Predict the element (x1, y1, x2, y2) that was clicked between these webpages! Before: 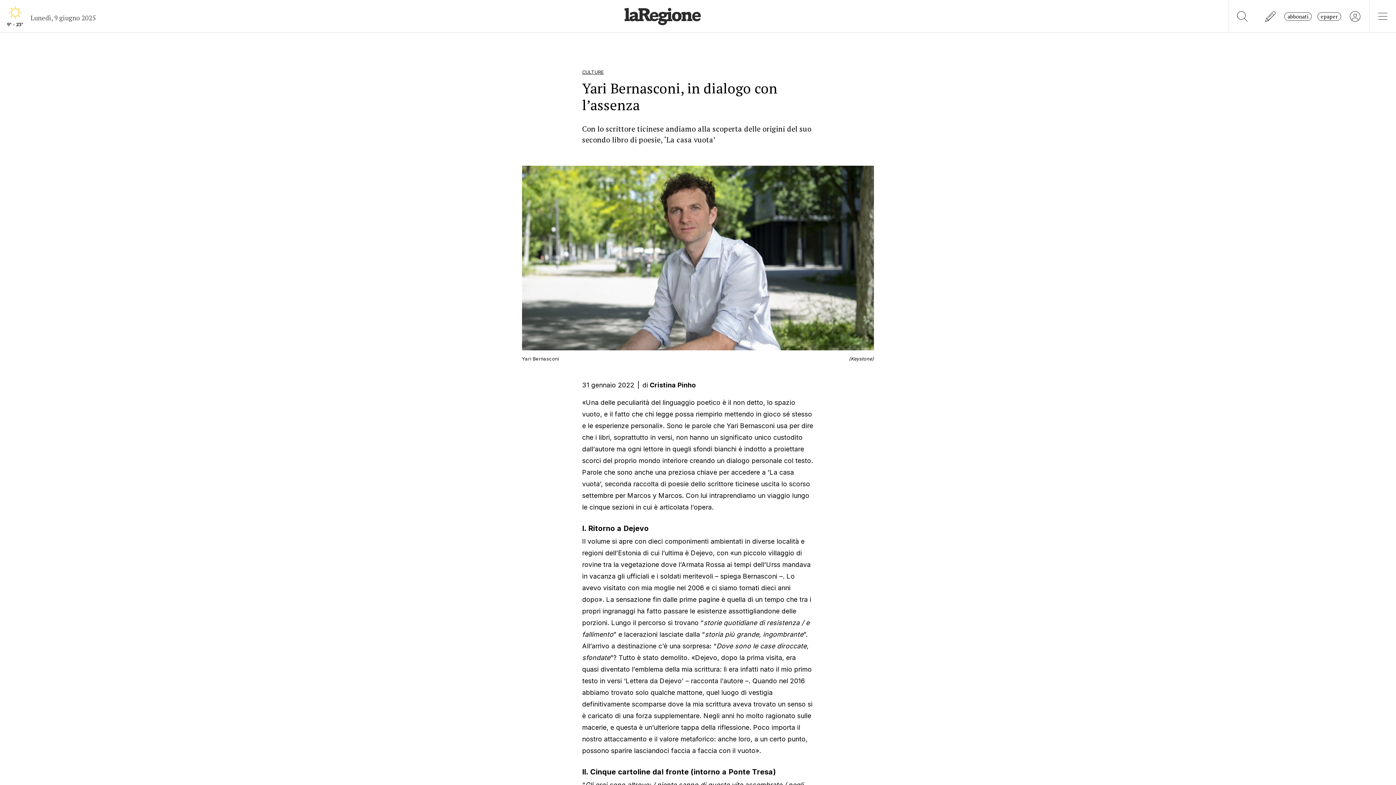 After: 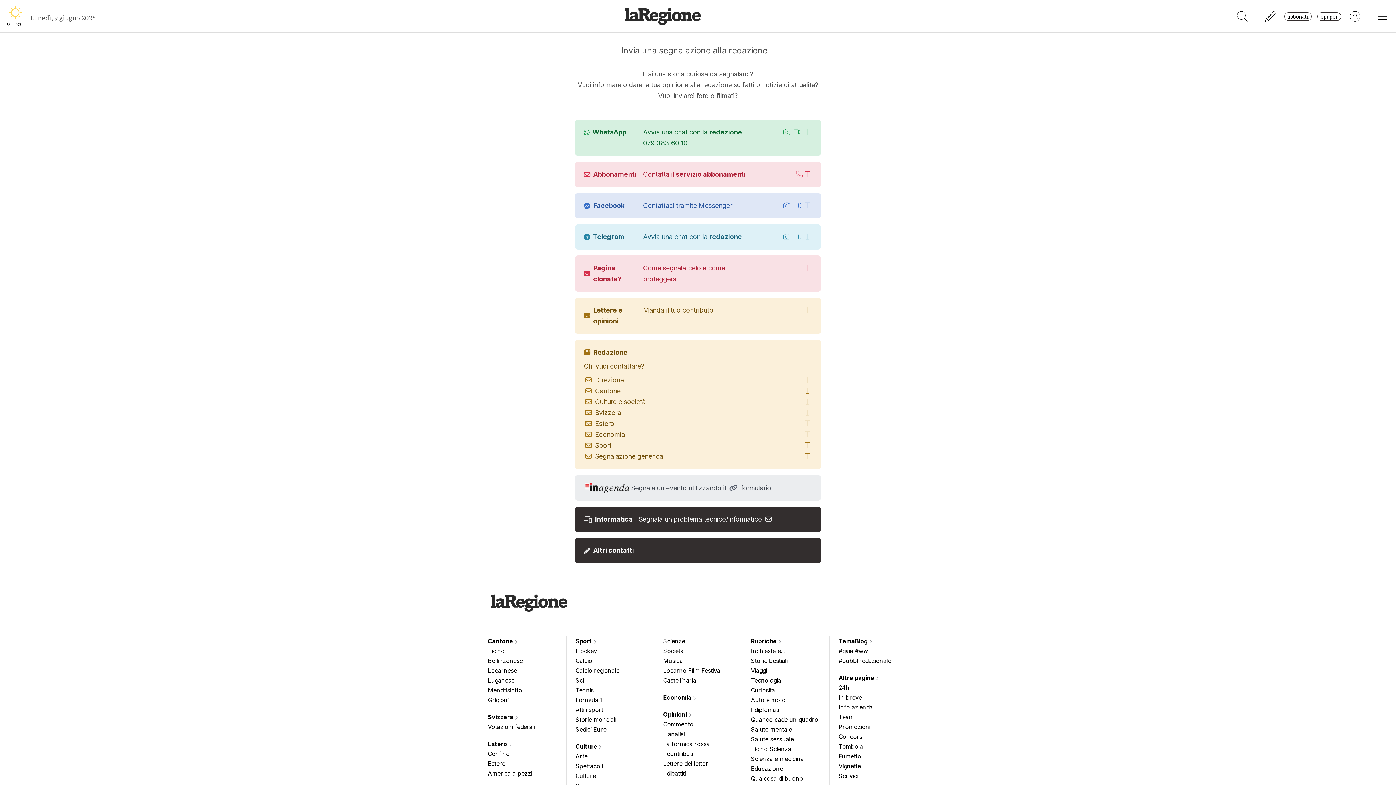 Action: bbox: (1256, 0, 1284, 32)